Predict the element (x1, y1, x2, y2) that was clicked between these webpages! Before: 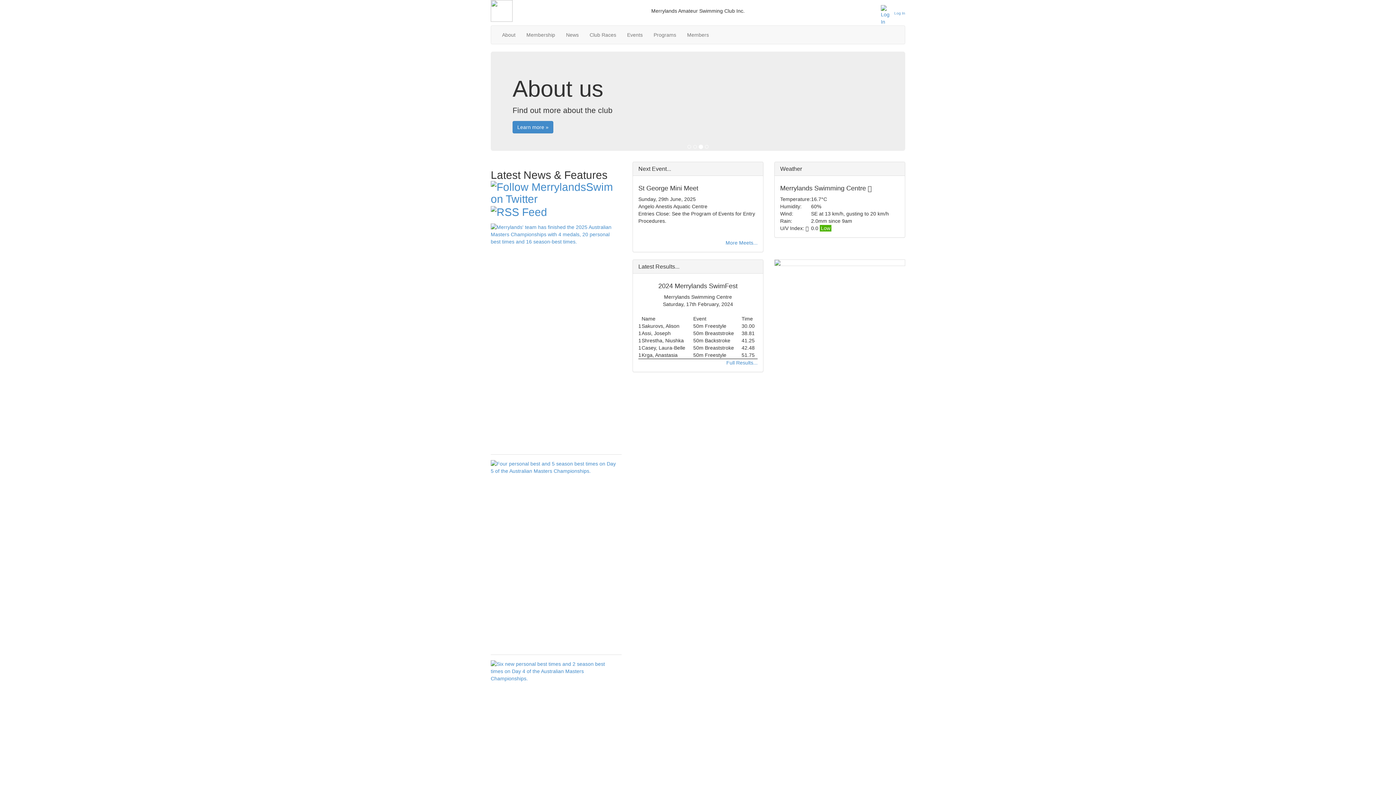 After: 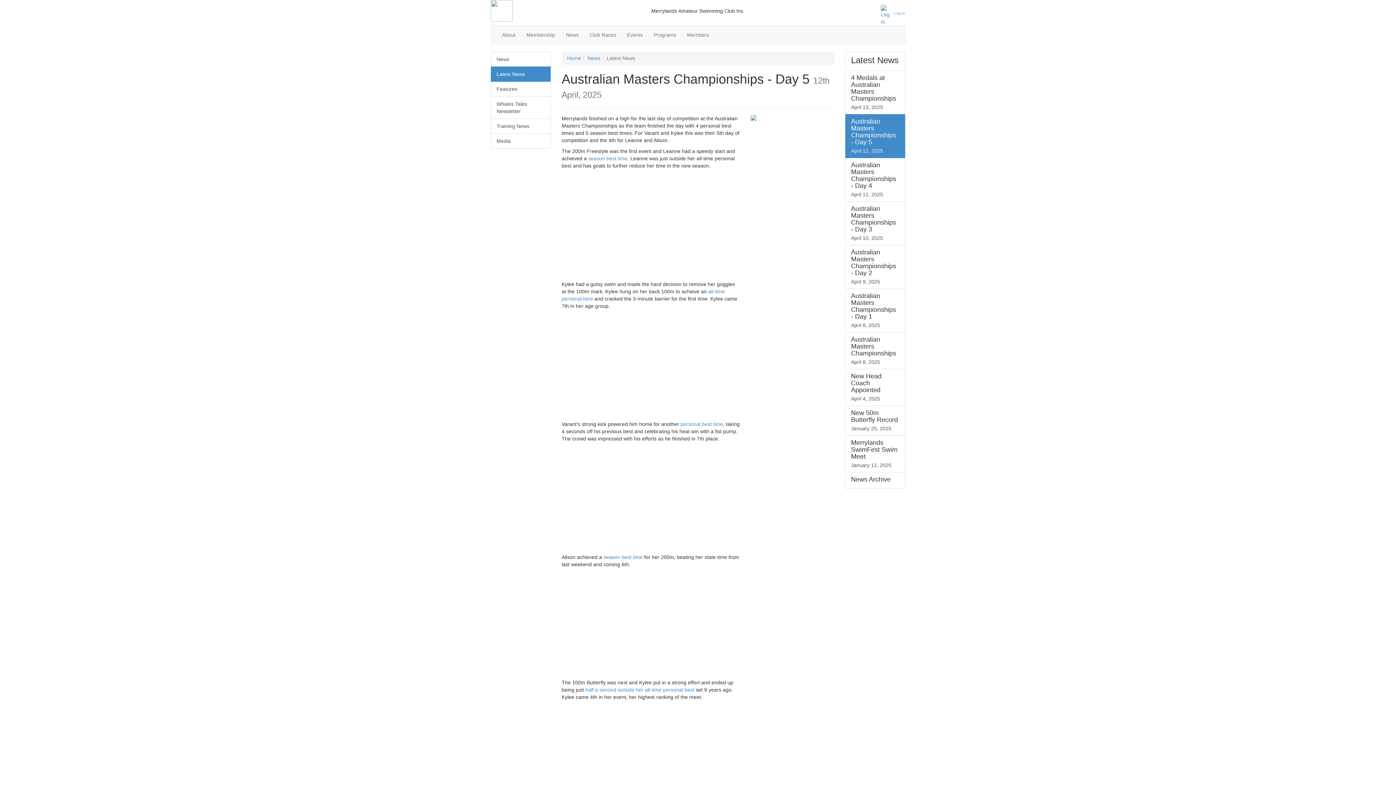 Action: bbox: (490, 460, 618, 474)